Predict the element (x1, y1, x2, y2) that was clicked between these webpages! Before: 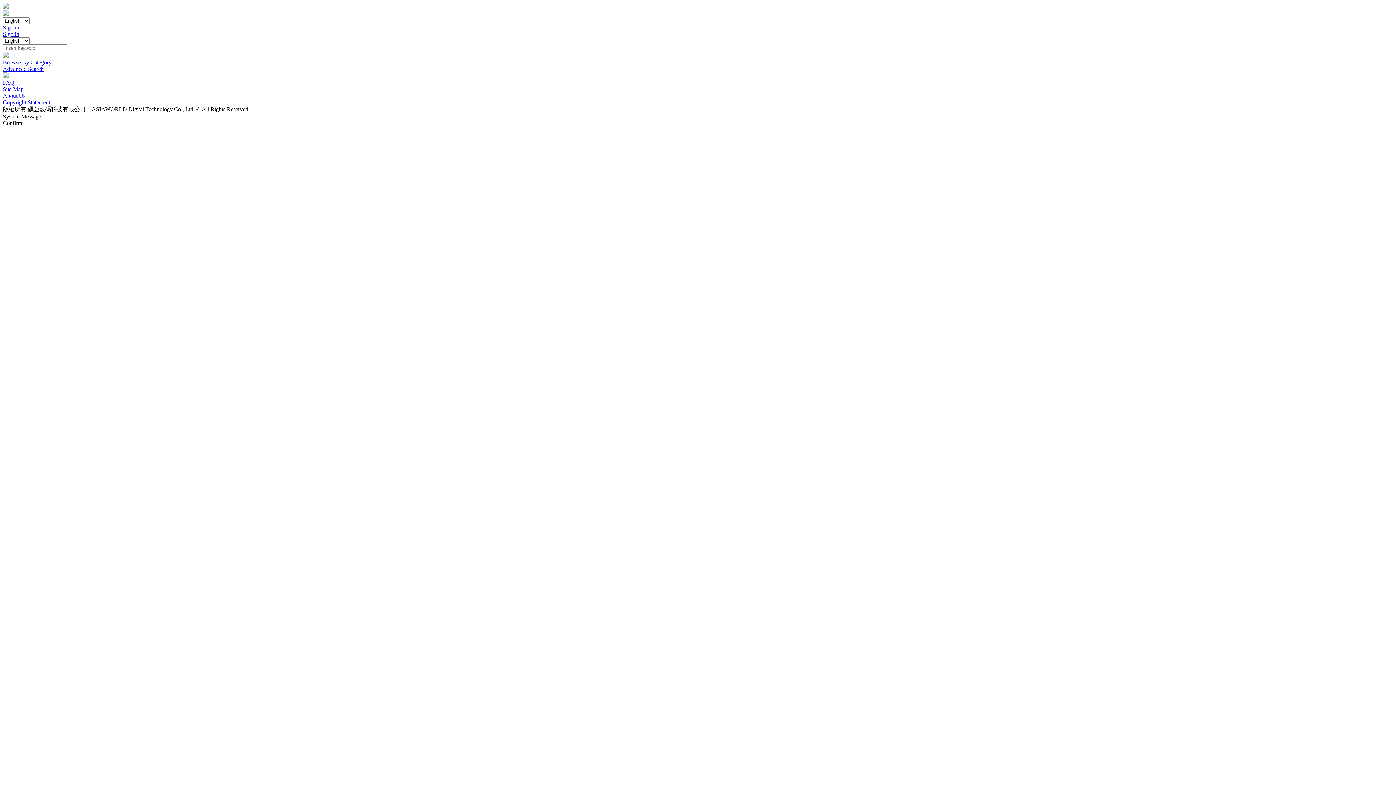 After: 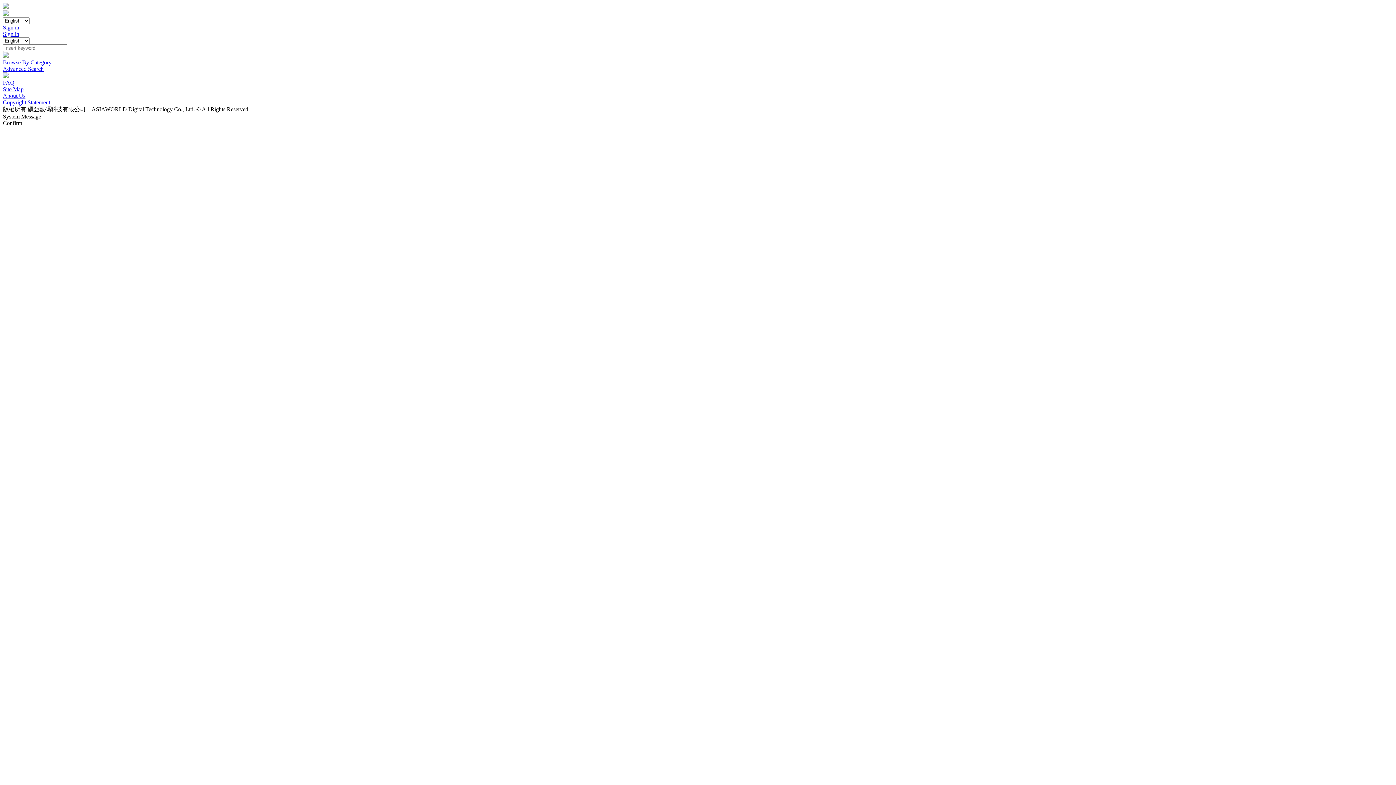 Action: label: Advanced Search bbox: (2, 65, 1393, 72)